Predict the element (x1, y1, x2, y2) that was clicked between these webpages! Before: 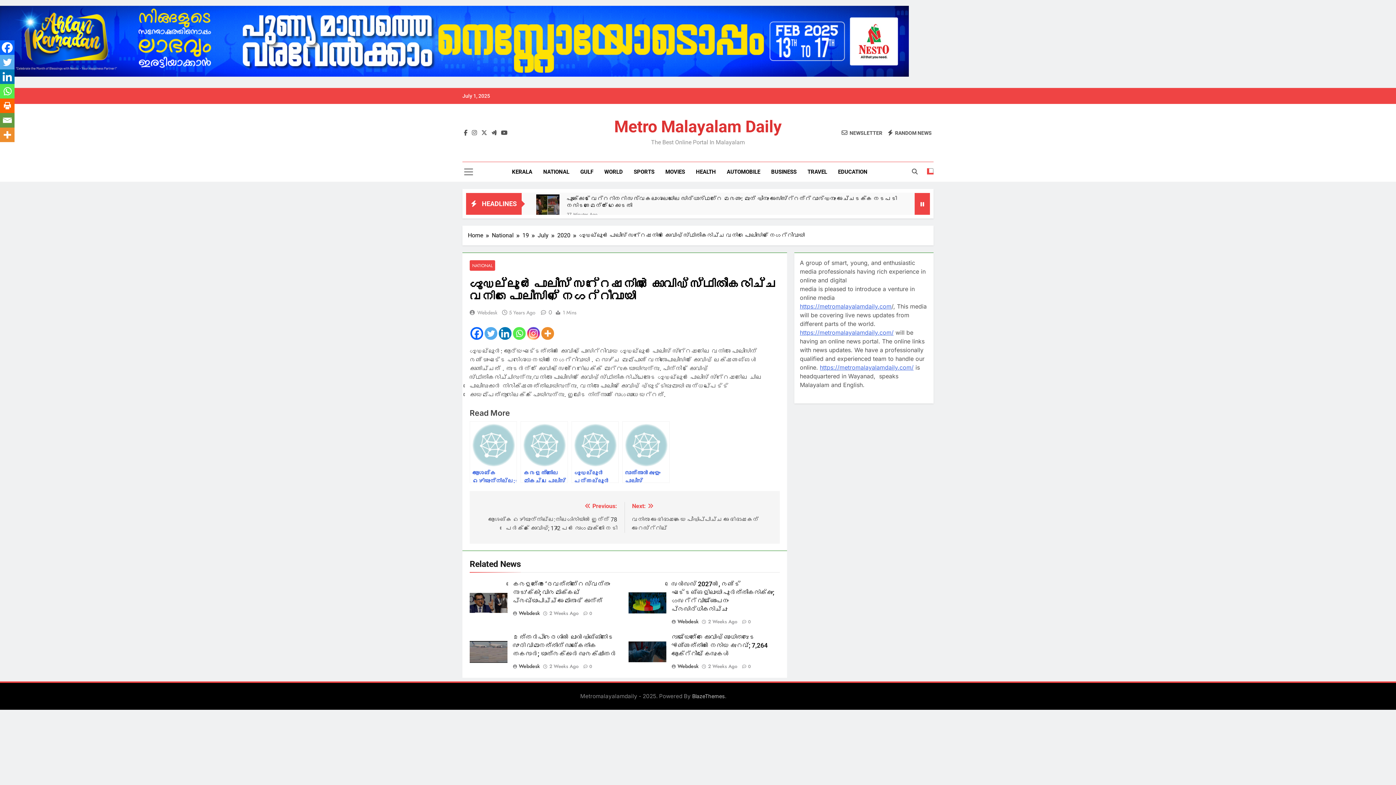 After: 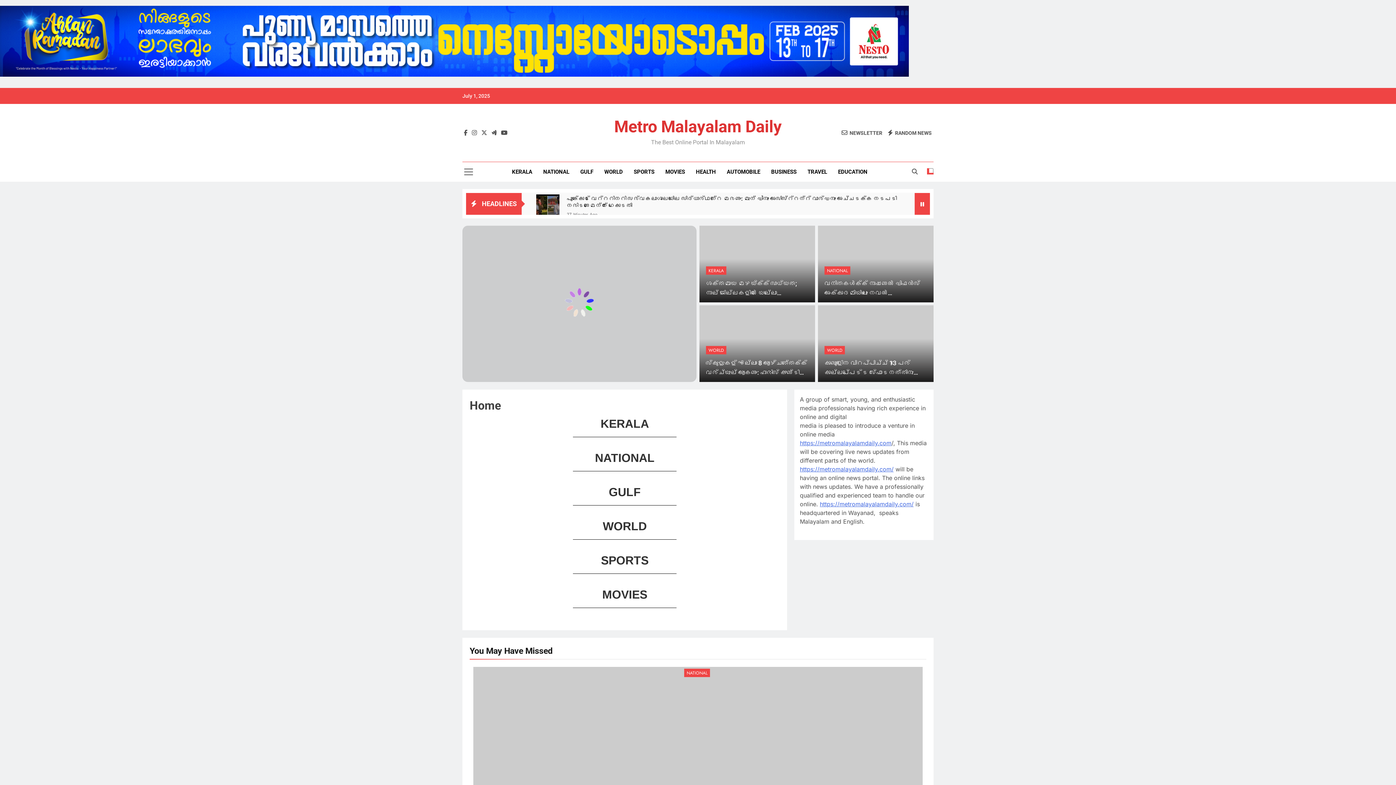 Action: bbox: (468, 231, 492, 240) label: Home